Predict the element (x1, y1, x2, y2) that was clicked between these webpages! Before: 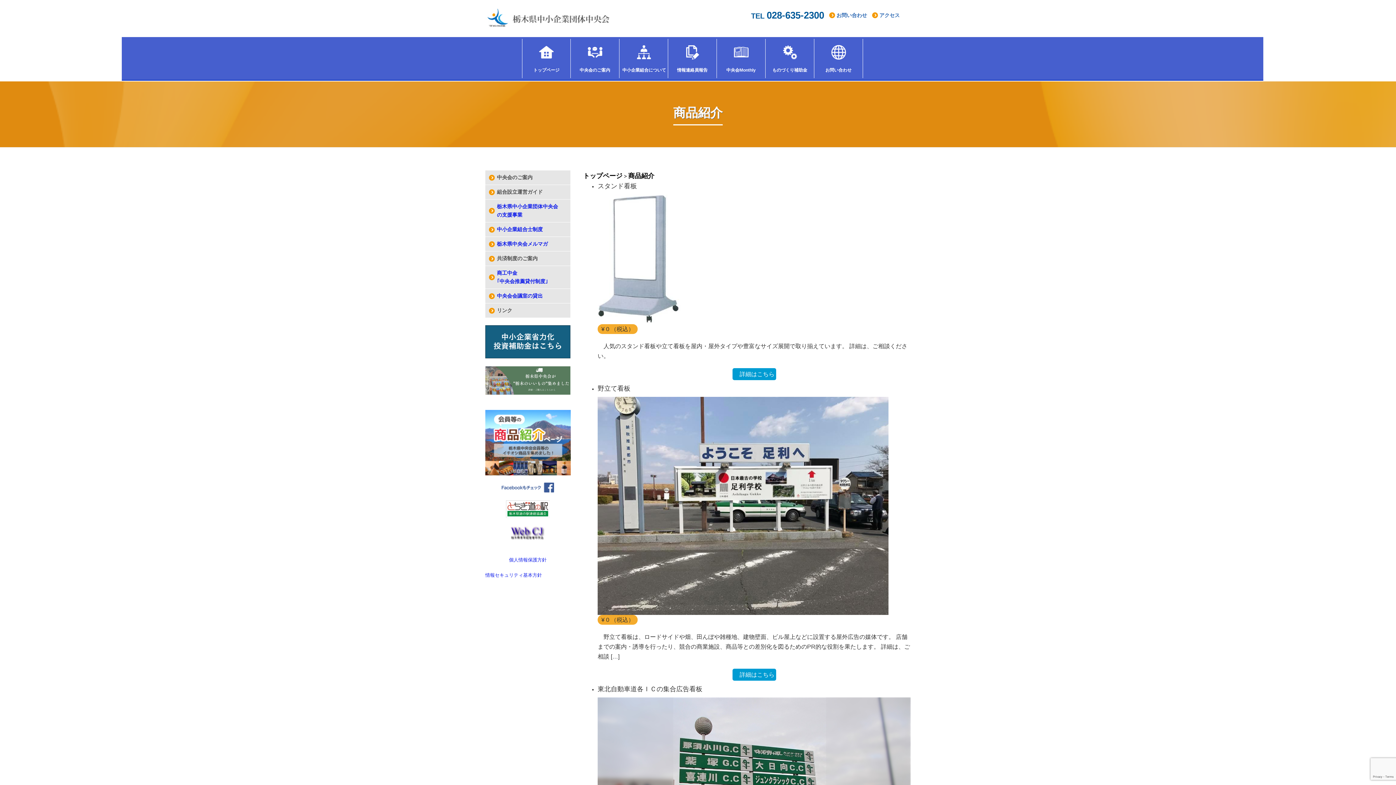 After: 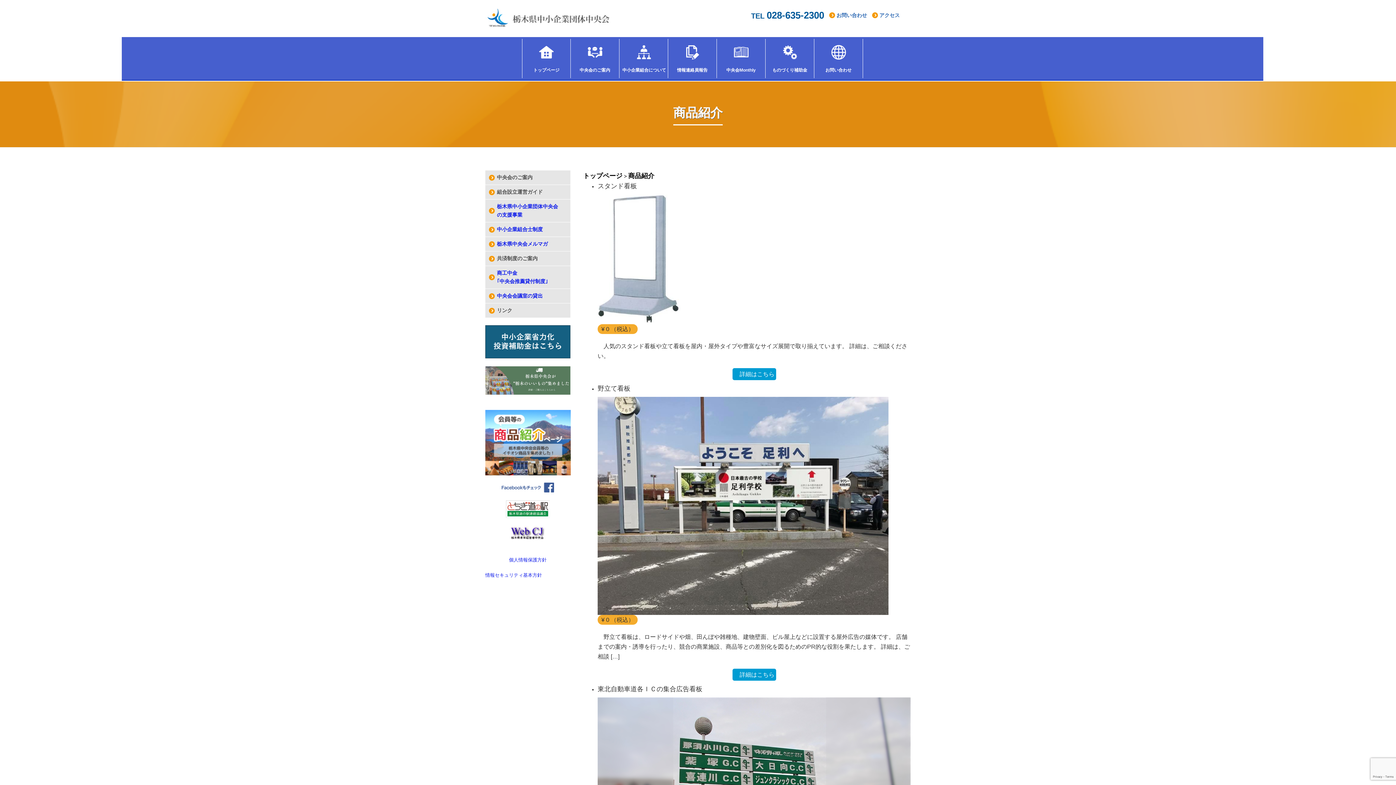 Action: bbox: (485, 526, 570, 541)